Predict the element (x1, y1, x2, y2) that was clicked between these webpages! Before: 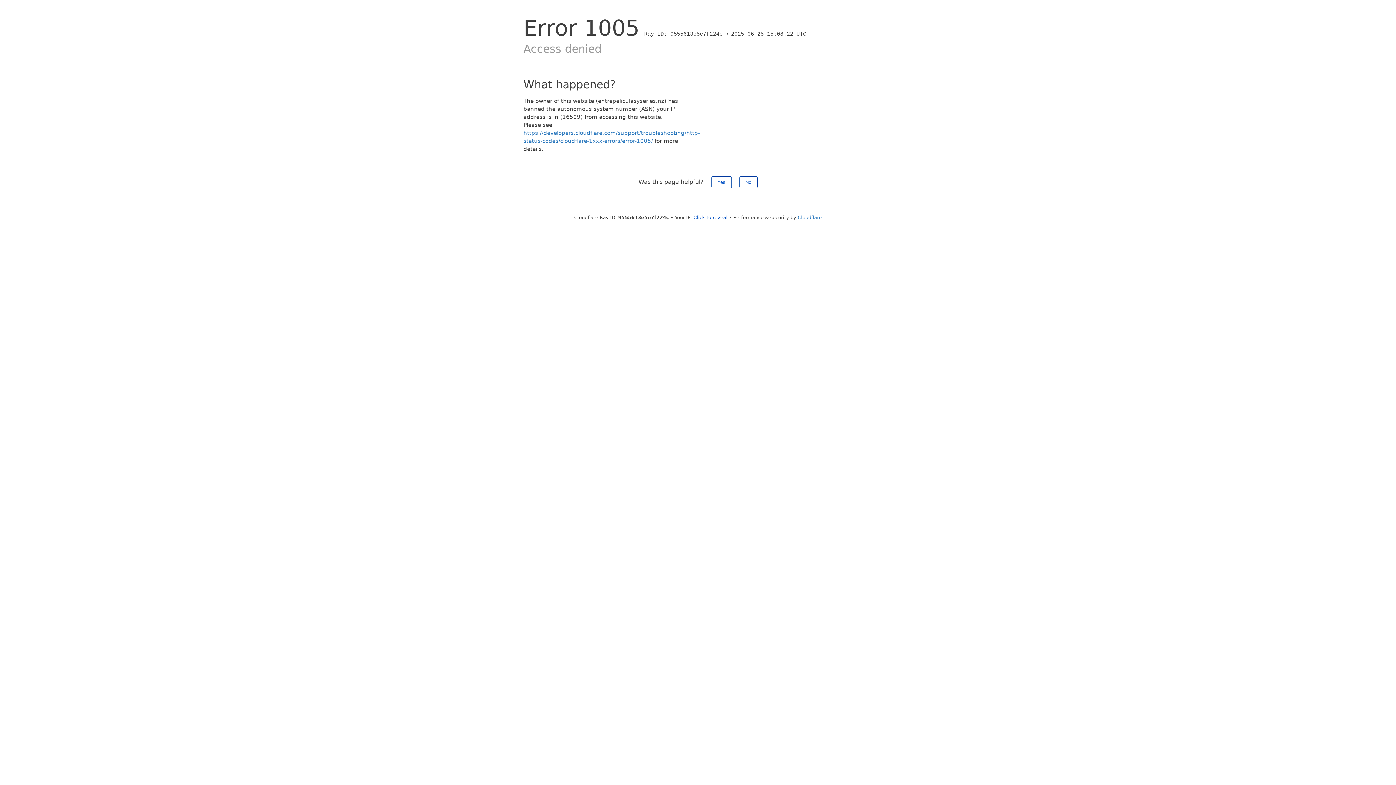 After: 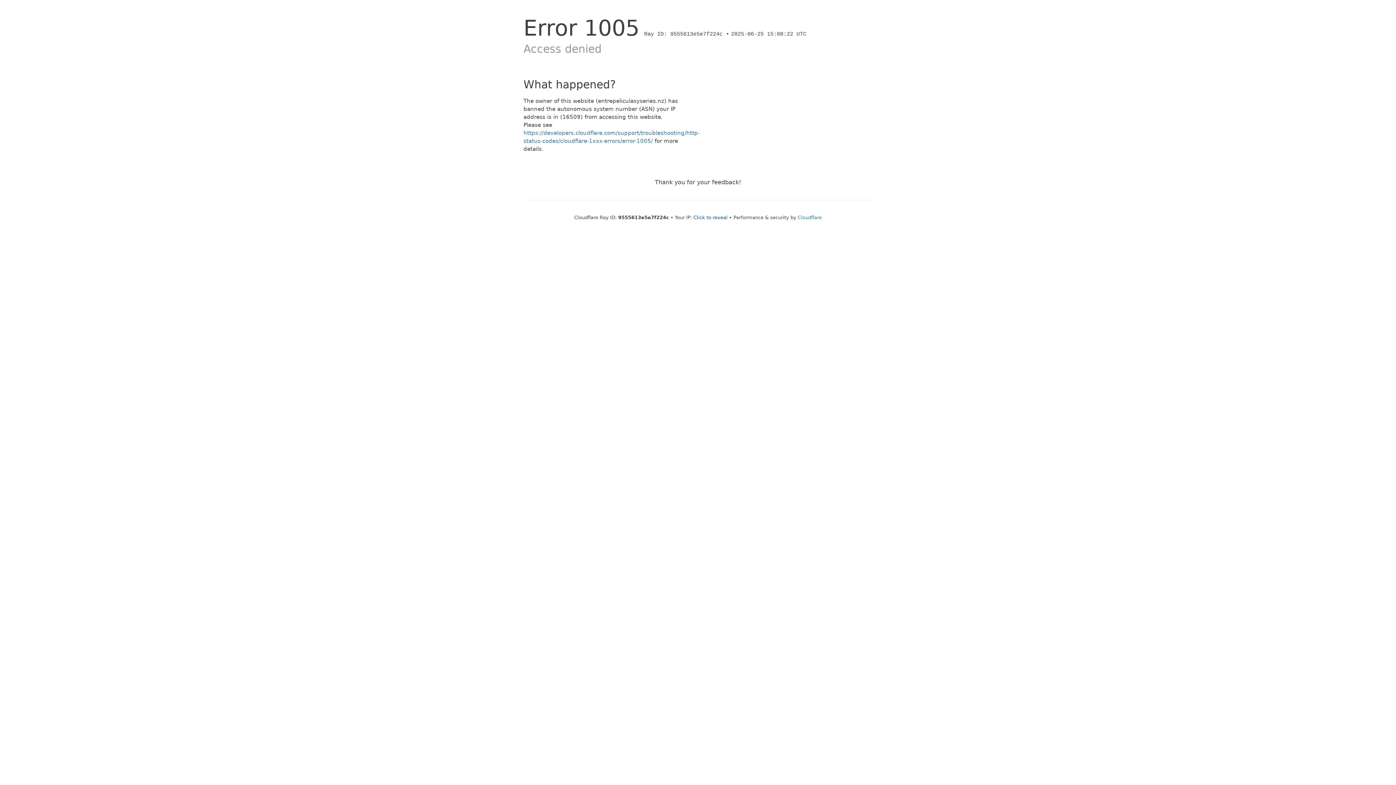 Action: label: Yes bbox: (711, 176, 731, 188)